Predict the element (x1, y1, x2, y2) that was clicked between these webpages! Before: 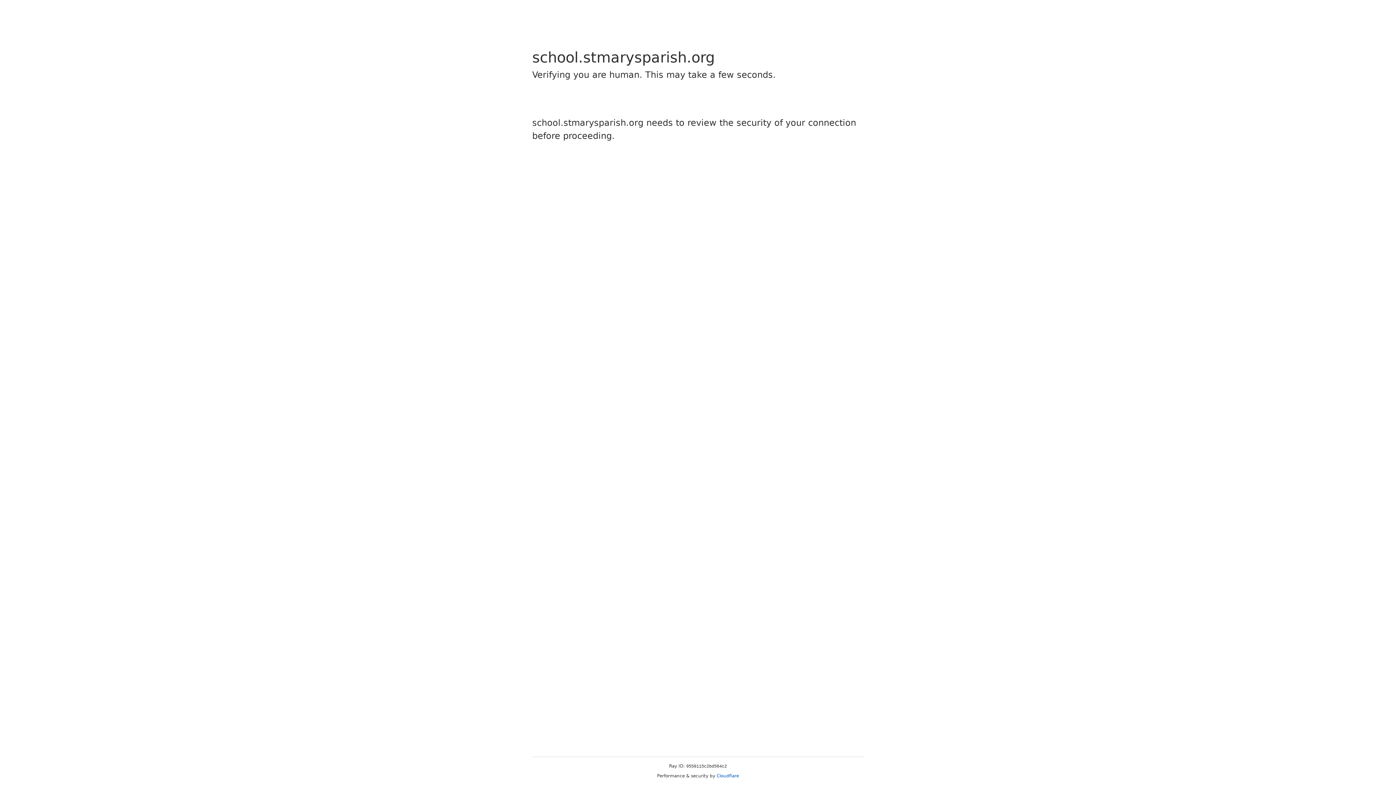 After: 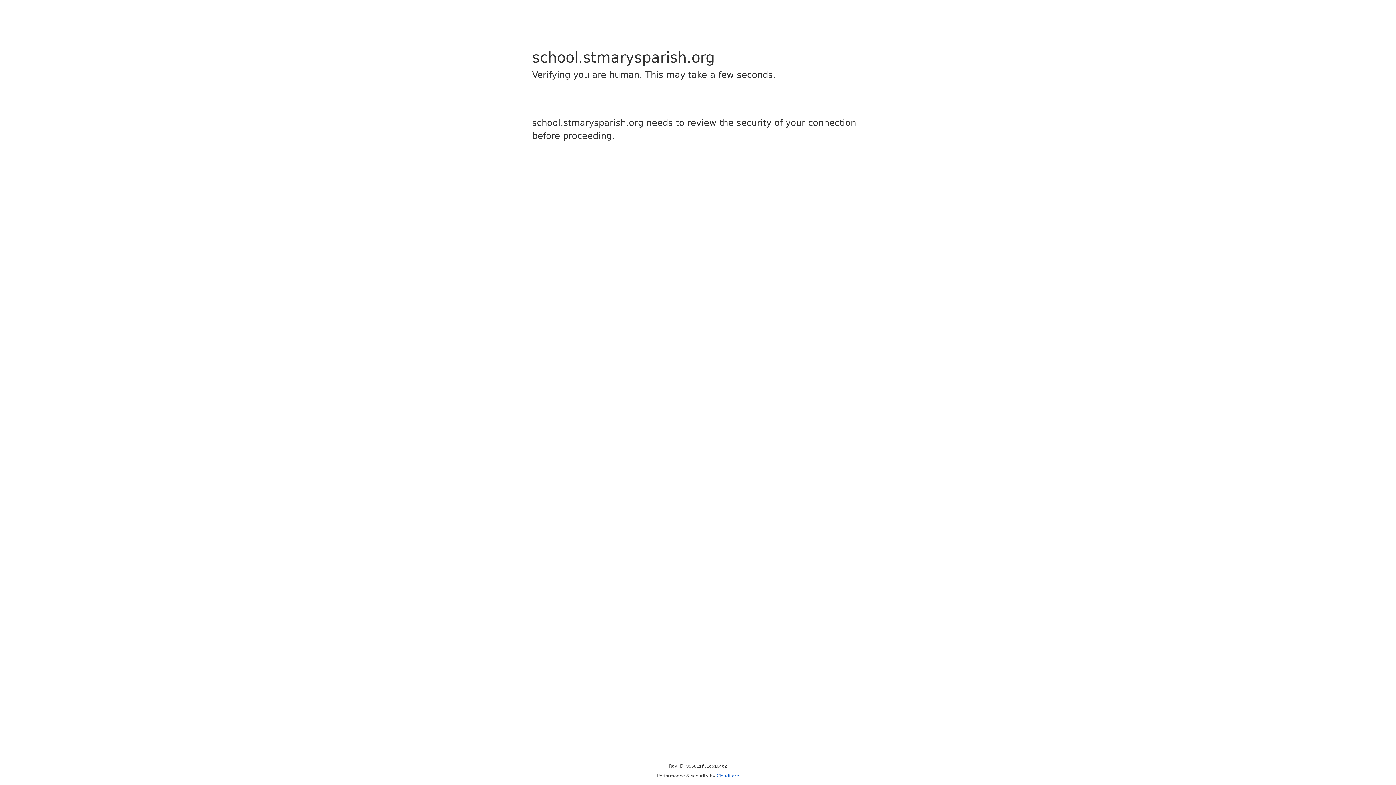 Action: label: Cloudflare bbox: (716, 773, 739, 778)